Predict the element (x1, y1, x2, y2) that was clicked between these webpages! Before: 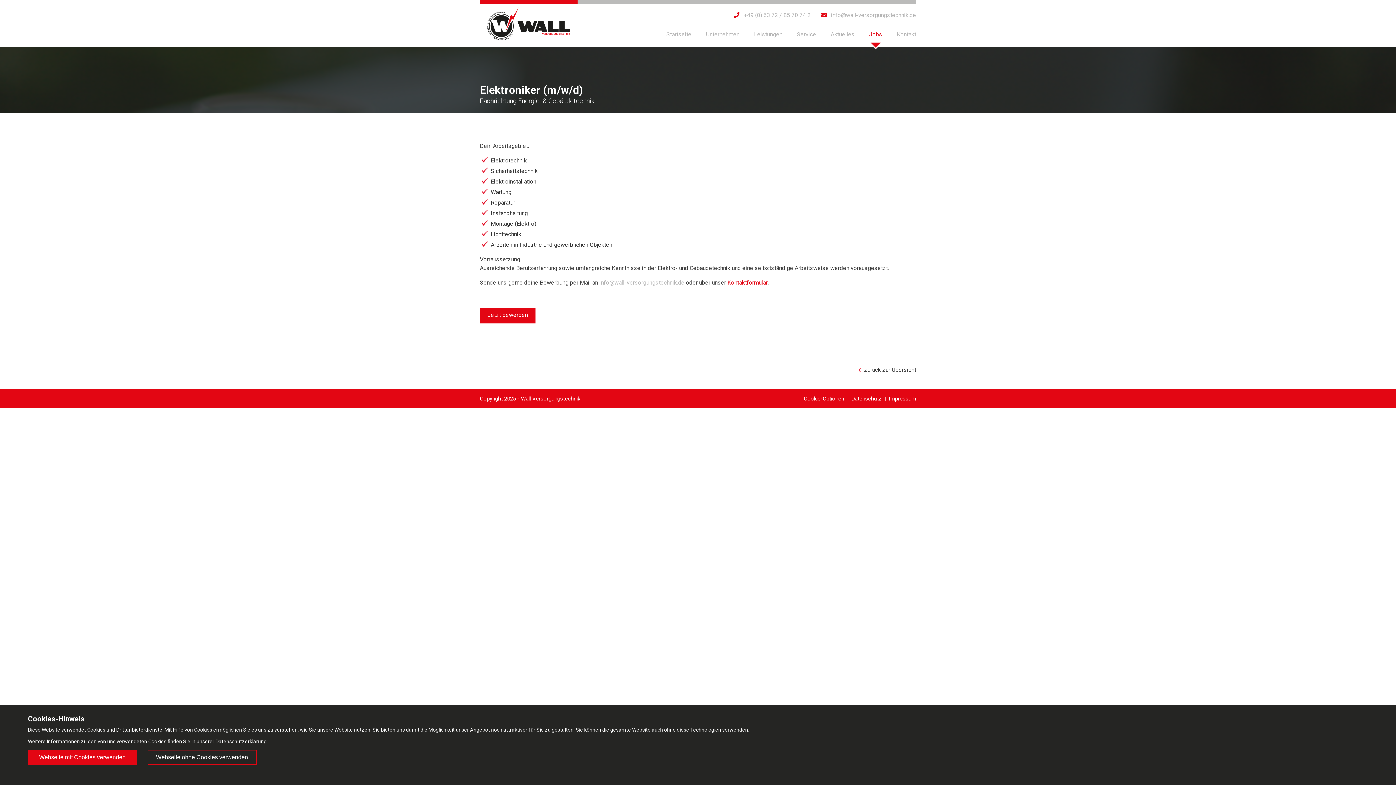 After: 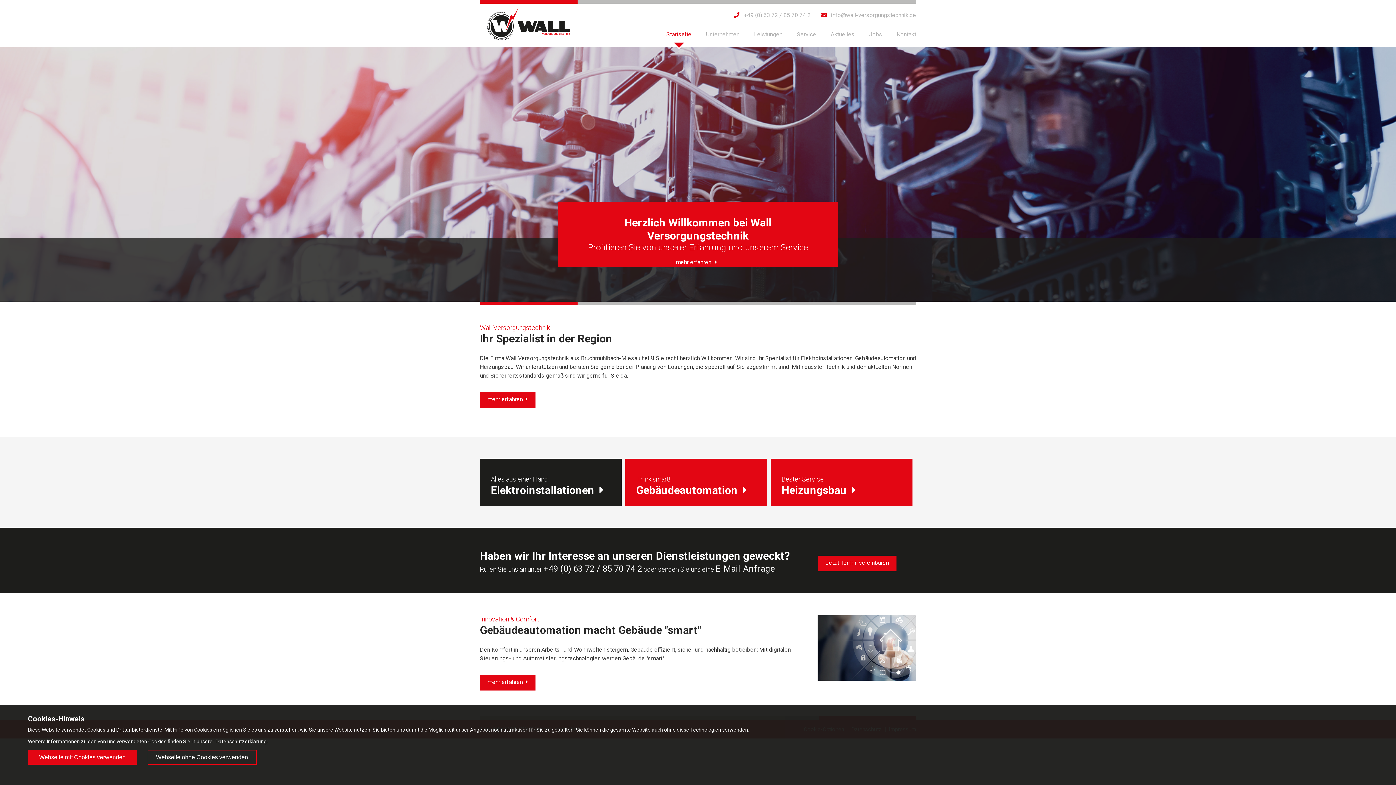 Action: label: Startseite bbox: (666, 30, 691, 49)